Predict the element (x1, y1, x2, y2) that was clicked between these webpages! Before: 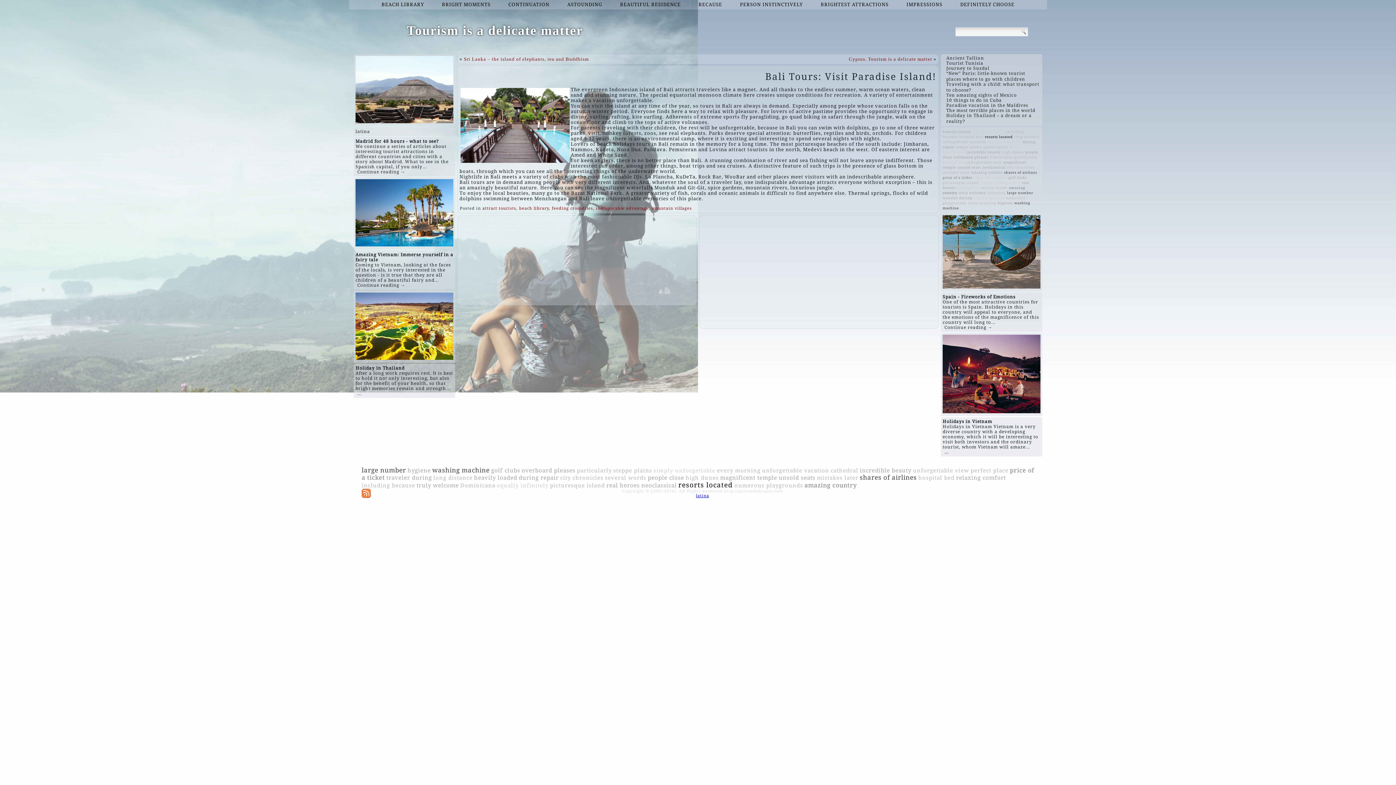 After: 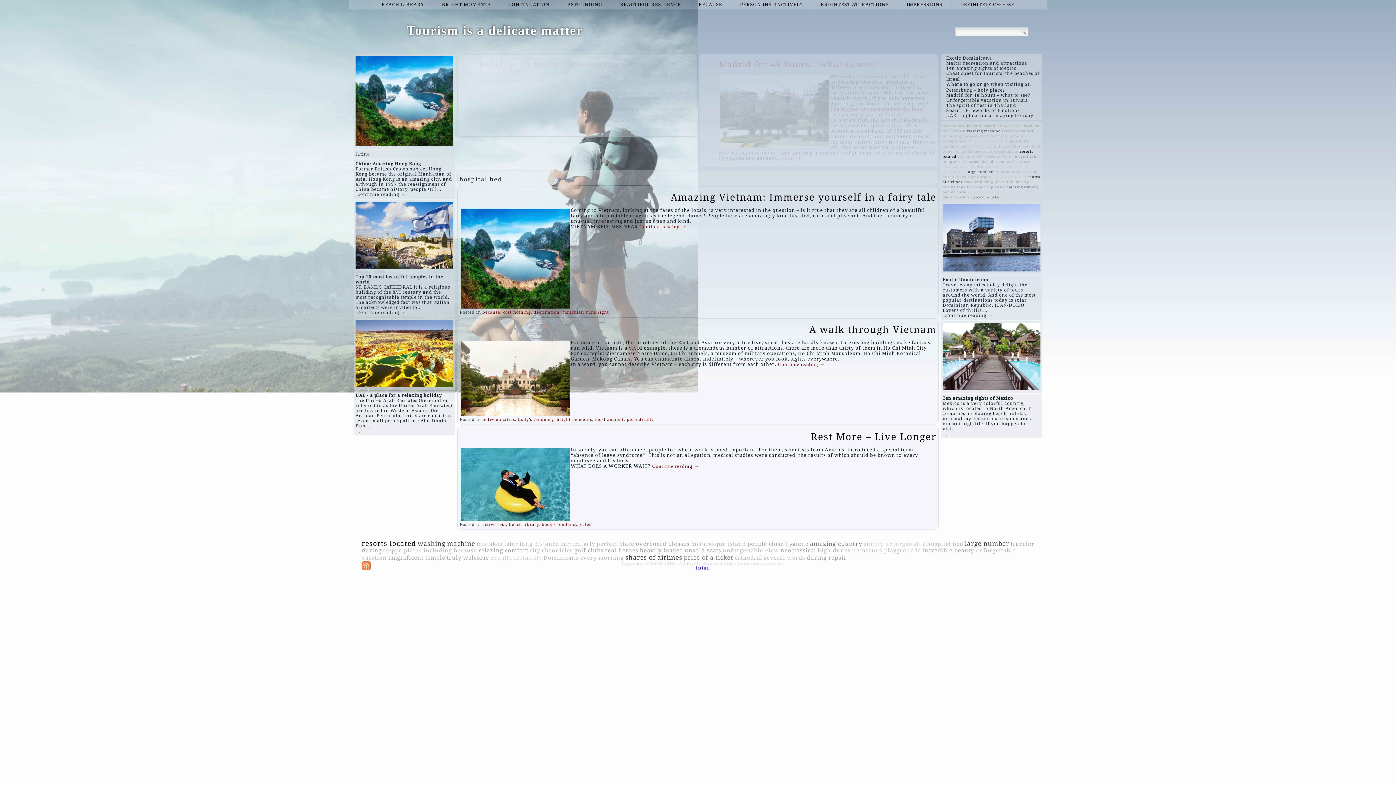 Action: label: hospital bed bbox: (959, 134, 983, 138)